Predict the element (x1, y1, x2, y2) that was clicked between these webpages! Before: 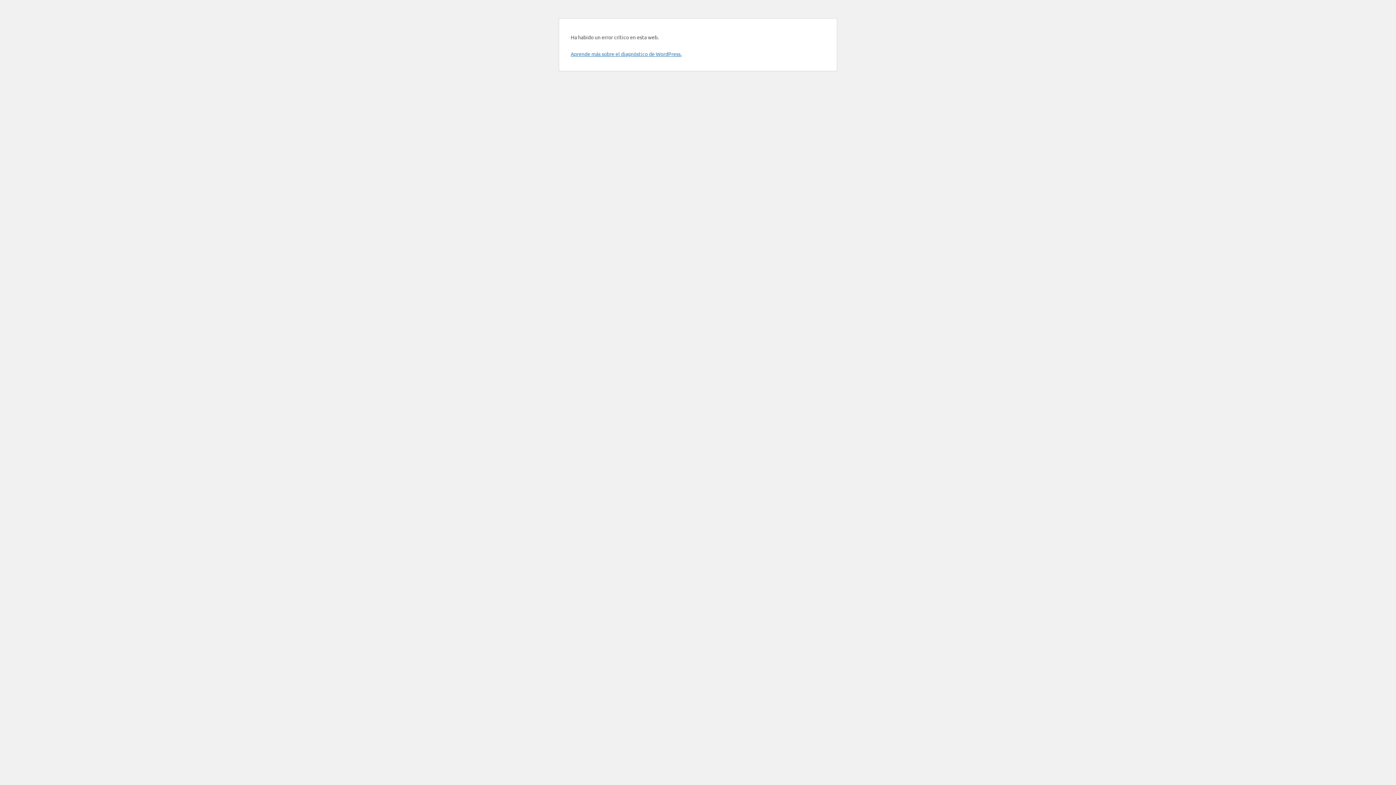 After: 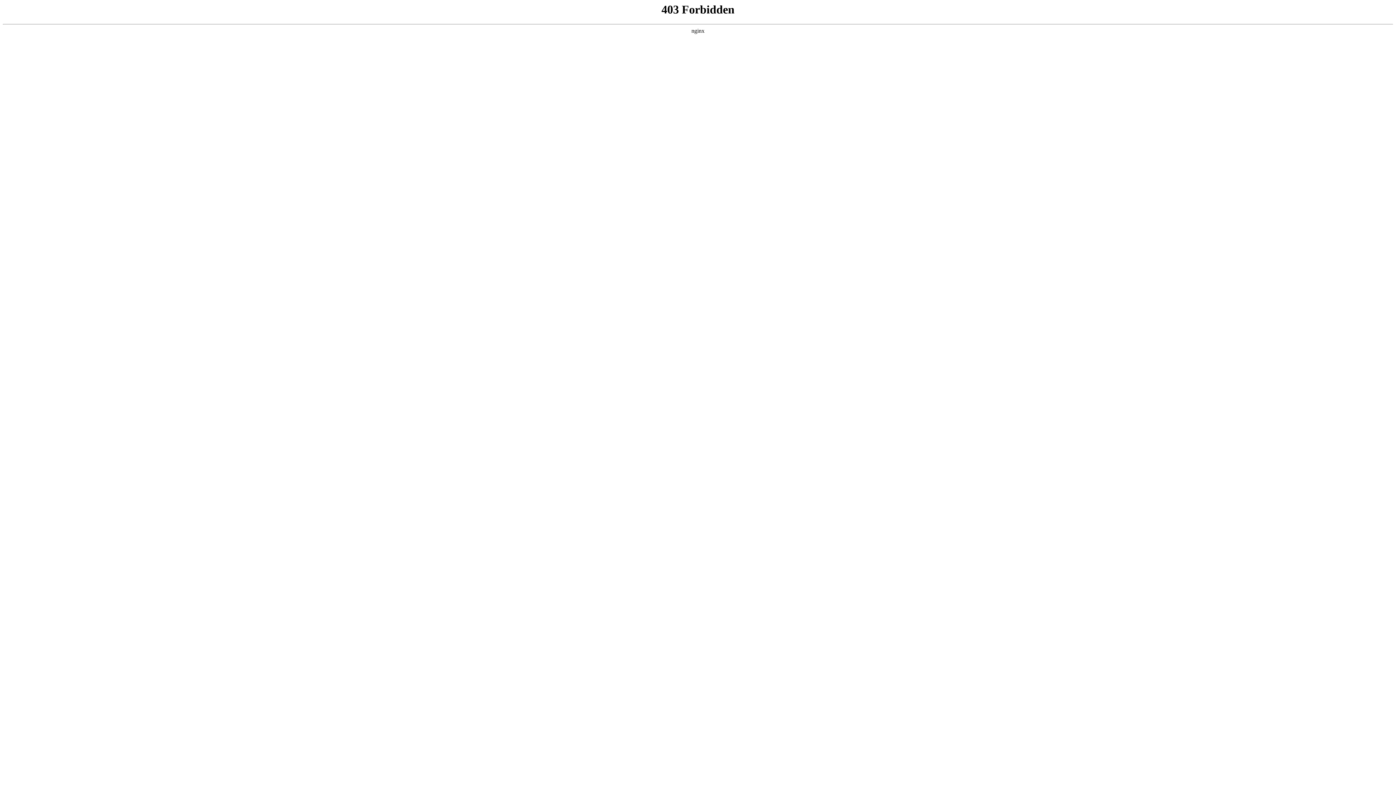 Action: bbox: (570, 50, 681, 57) label: Aprende más sobre el diagnóstico de WordPress.